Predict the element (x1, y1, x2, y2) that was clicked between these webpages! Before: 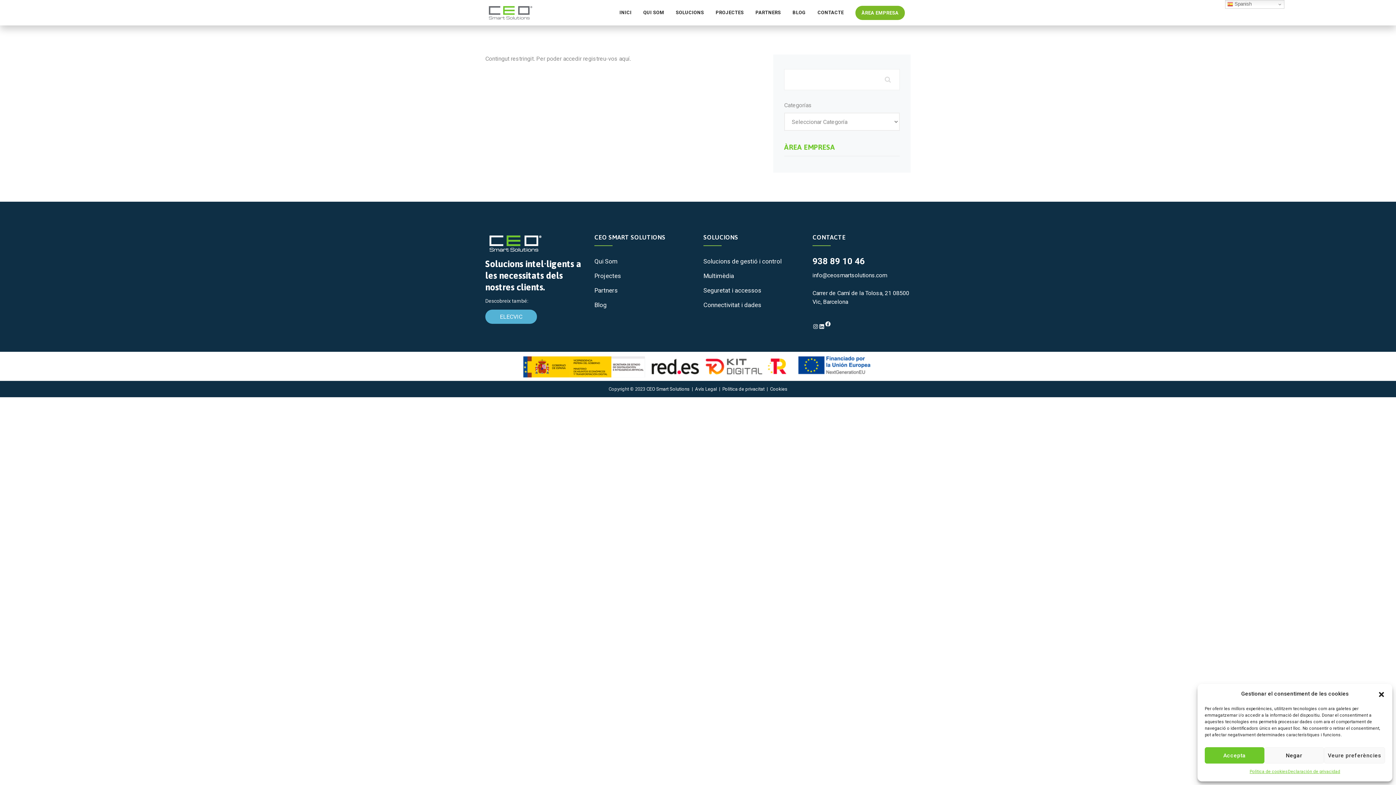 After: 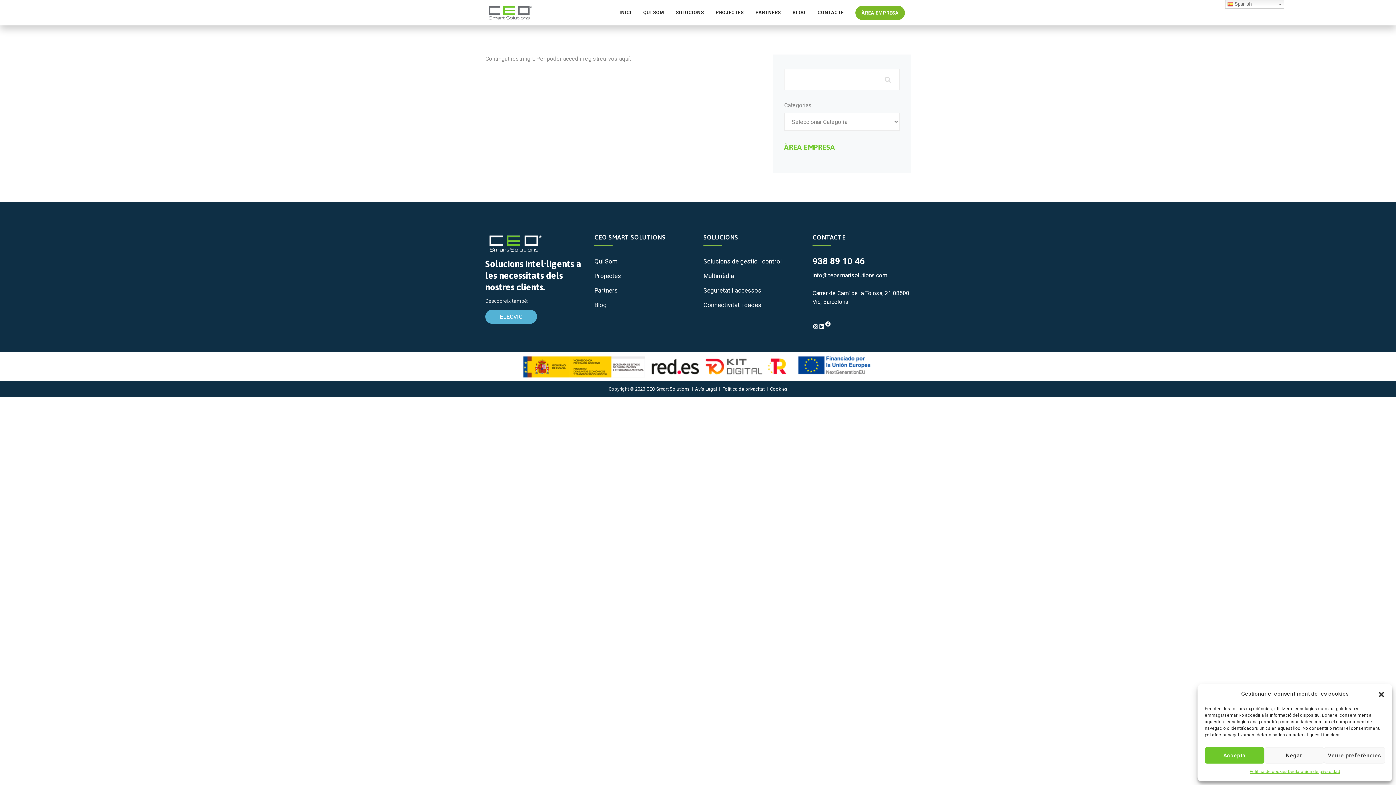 Action: bbox: (485, 309, 537, 324) label: ELECVIC